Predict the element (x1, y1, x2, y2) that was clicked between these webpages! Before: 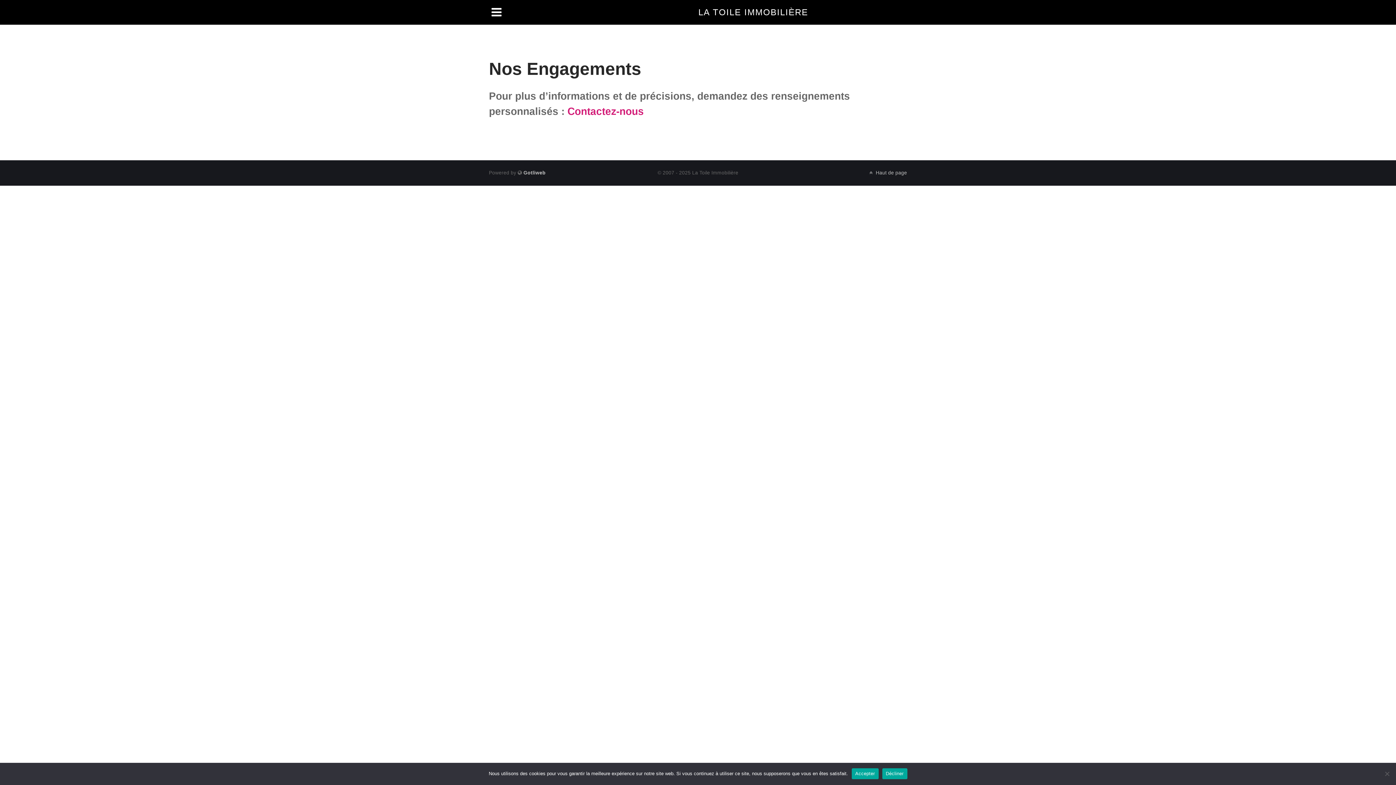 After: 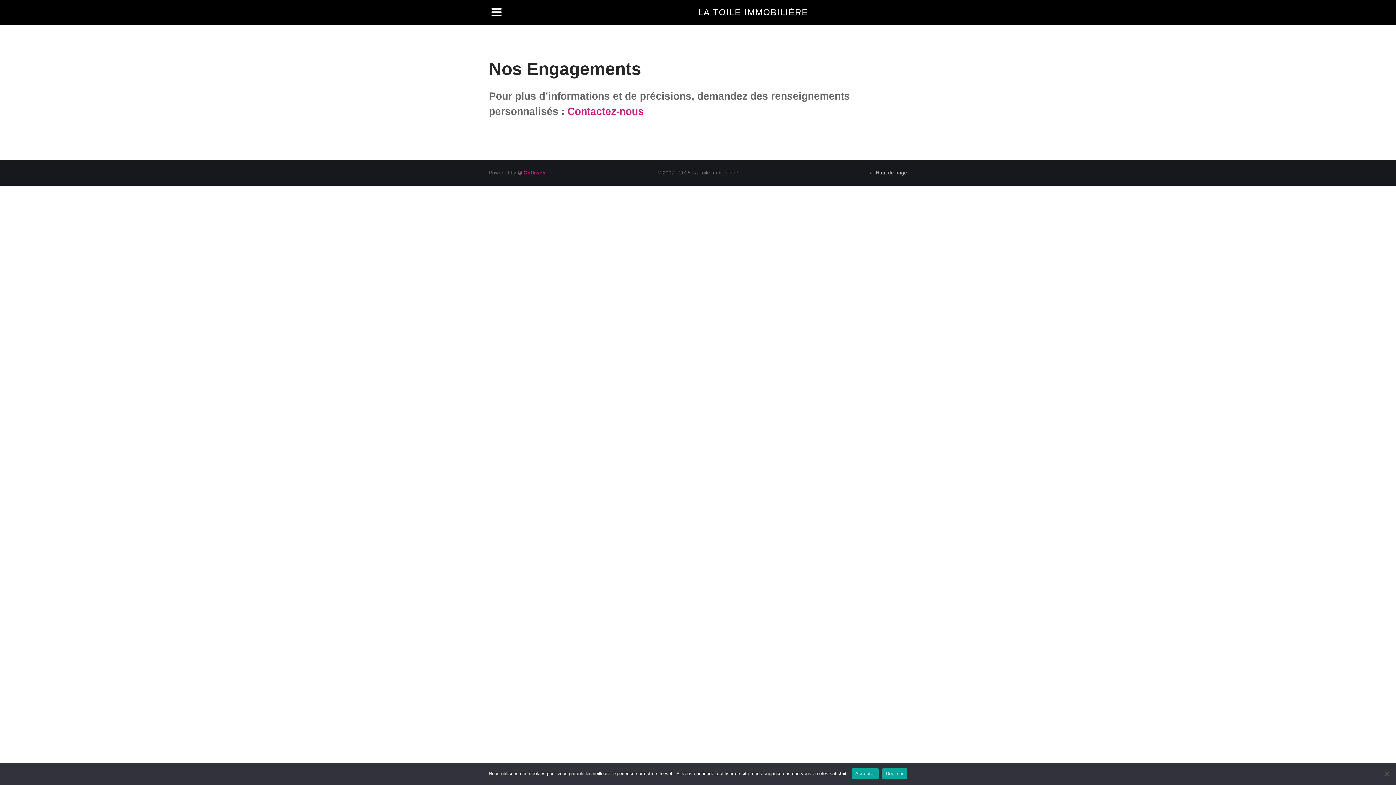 Action: bbox: (523, 170, 545, 175) label: Gotliweb